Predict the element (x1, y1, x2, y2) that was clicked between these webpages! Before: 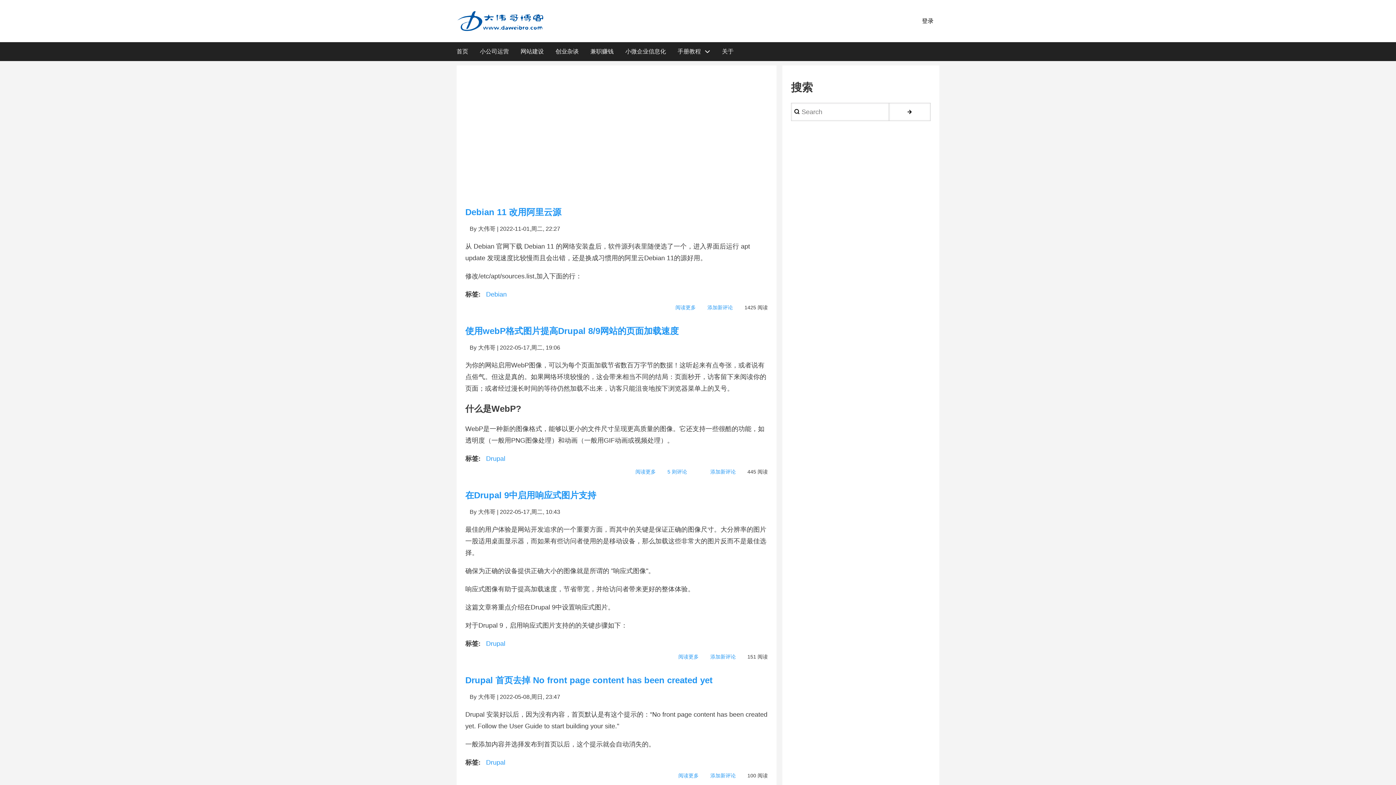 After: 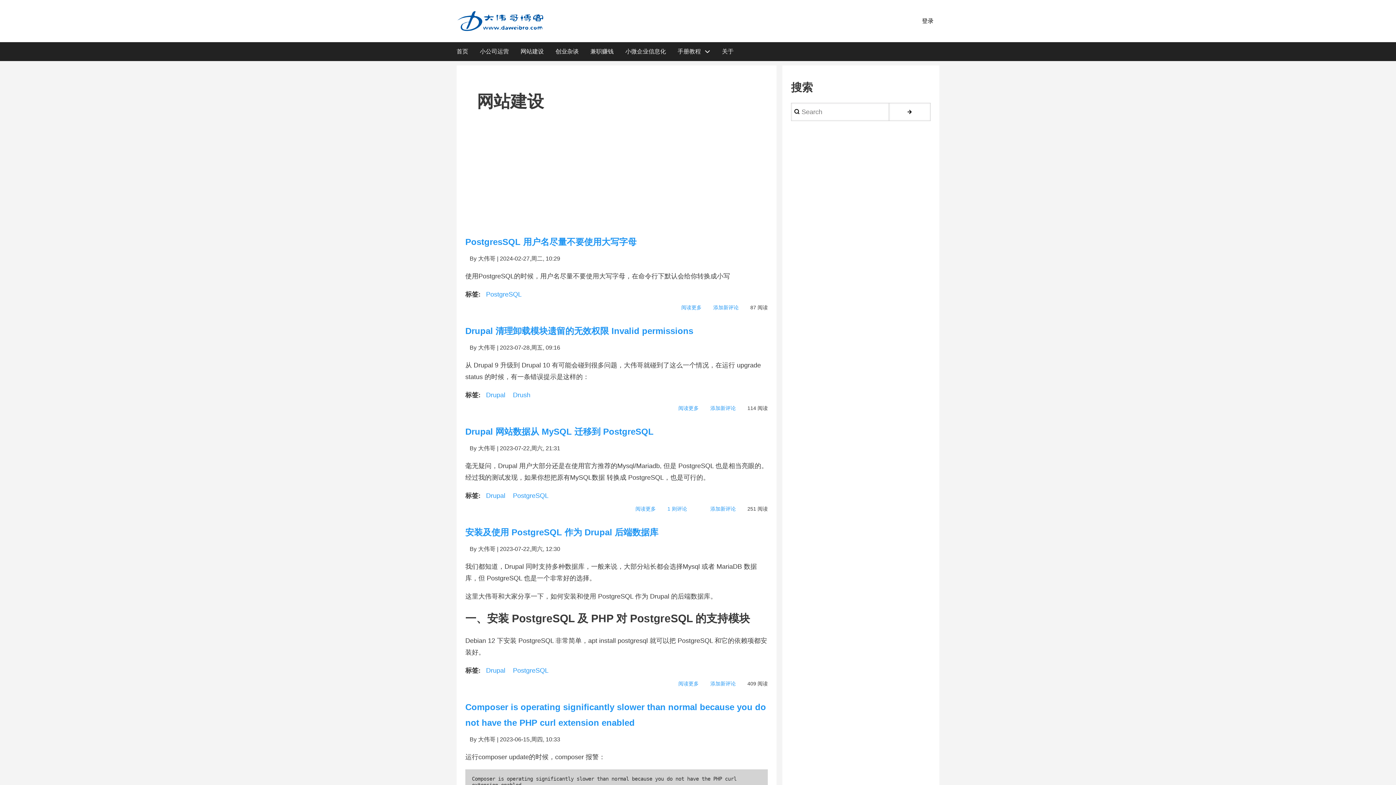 Action: label: 网站建设 bbox: (514, 42, 549, 61)